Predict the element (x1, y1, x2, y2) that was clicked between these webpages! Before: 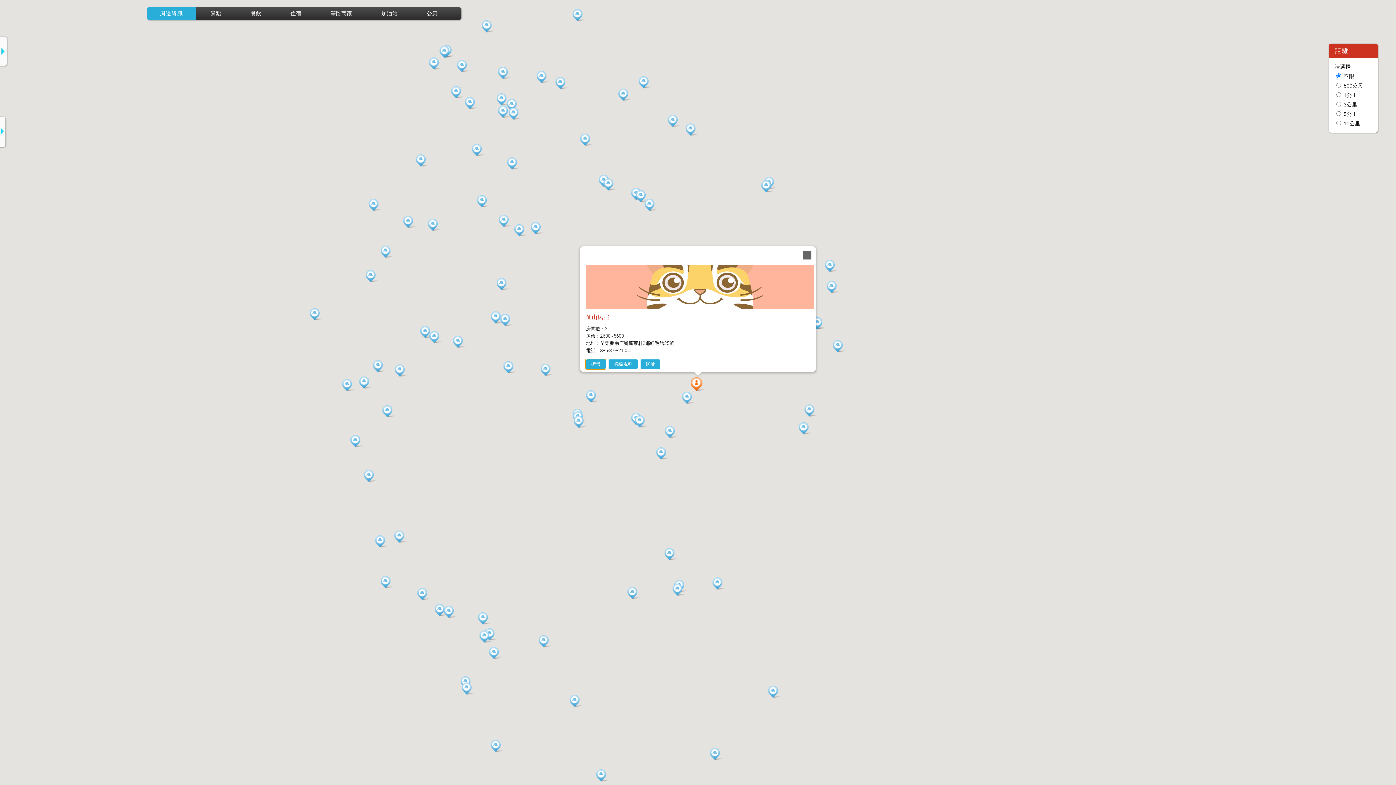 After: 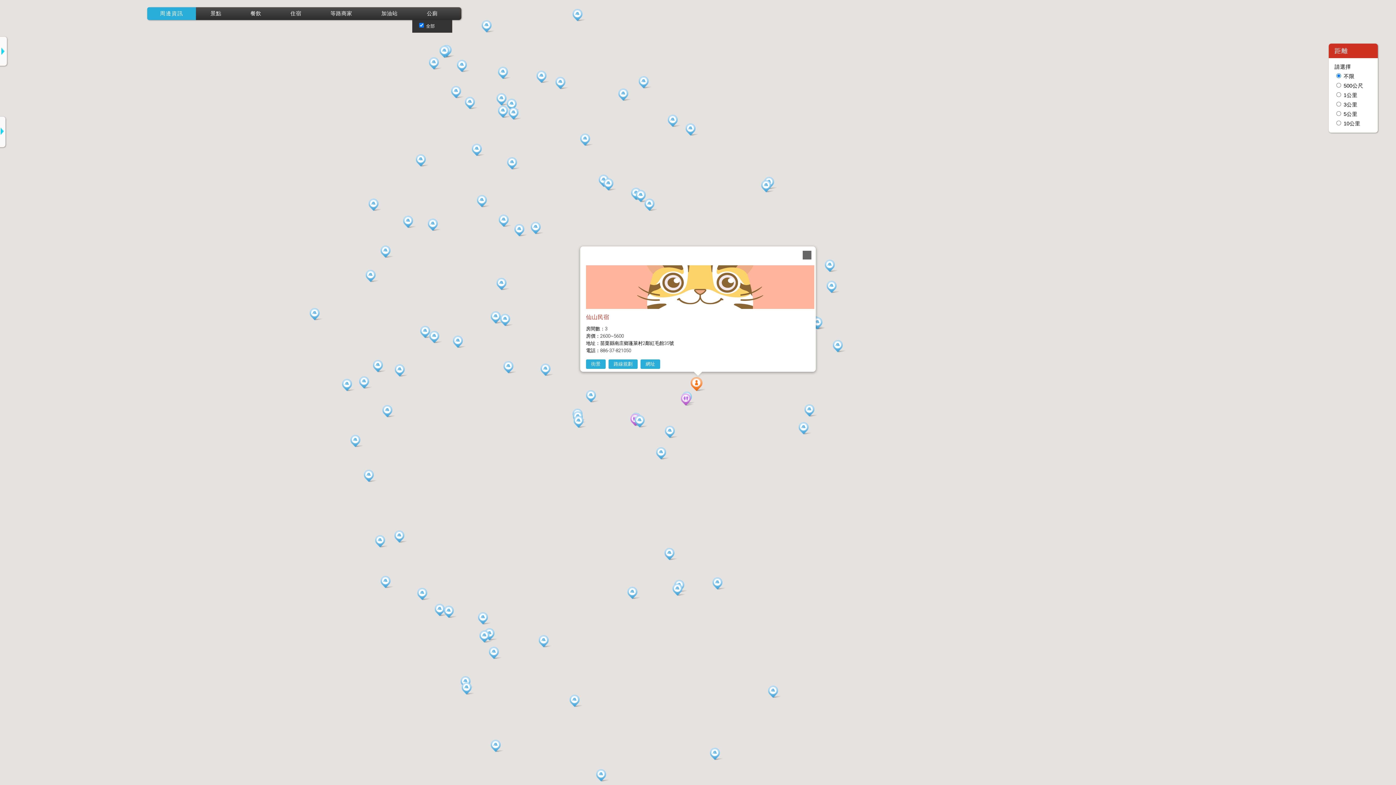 Action: label: 公廁 bbox: (412, 7, 452, 20)